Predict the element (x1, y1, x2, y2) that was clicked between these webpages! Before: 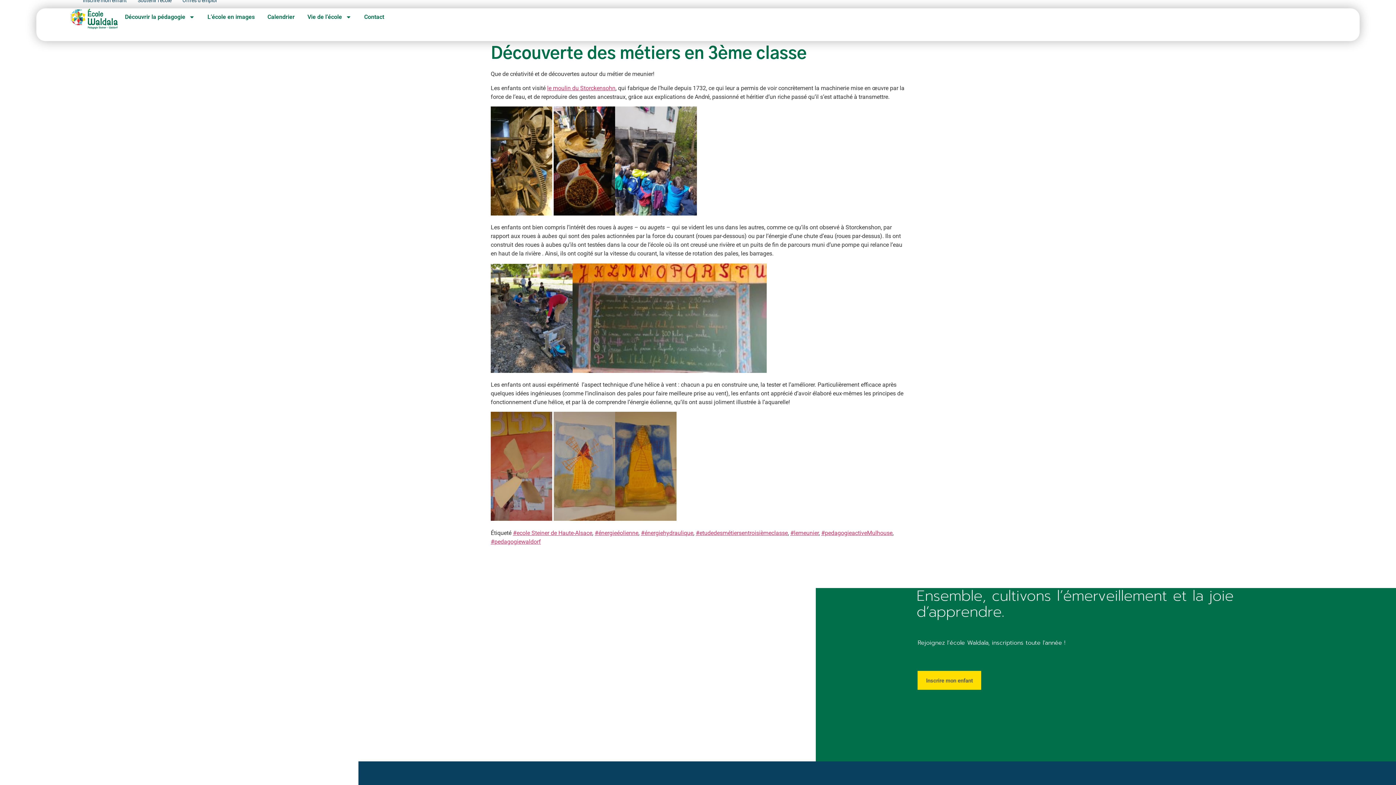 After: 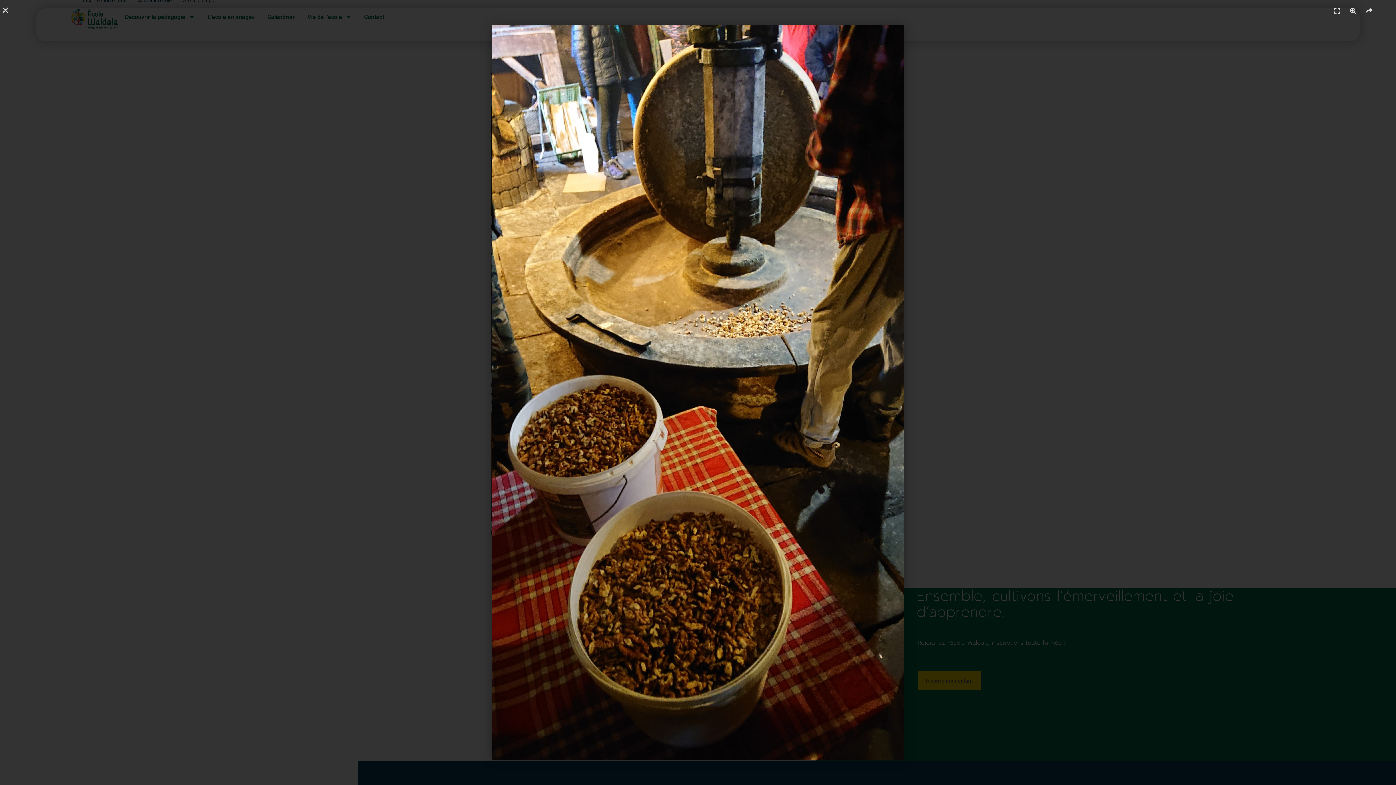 Action: bbox: (553, 210, 615, 217)